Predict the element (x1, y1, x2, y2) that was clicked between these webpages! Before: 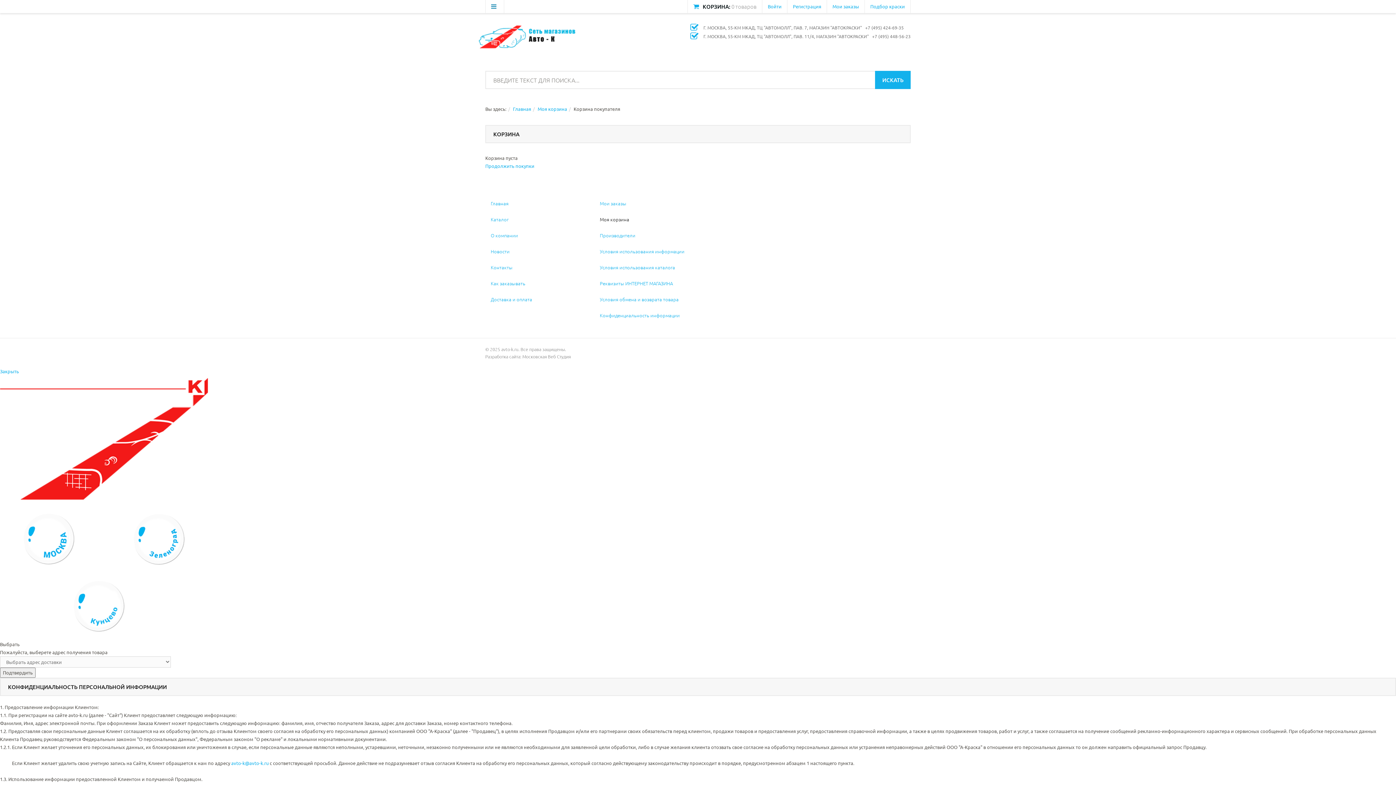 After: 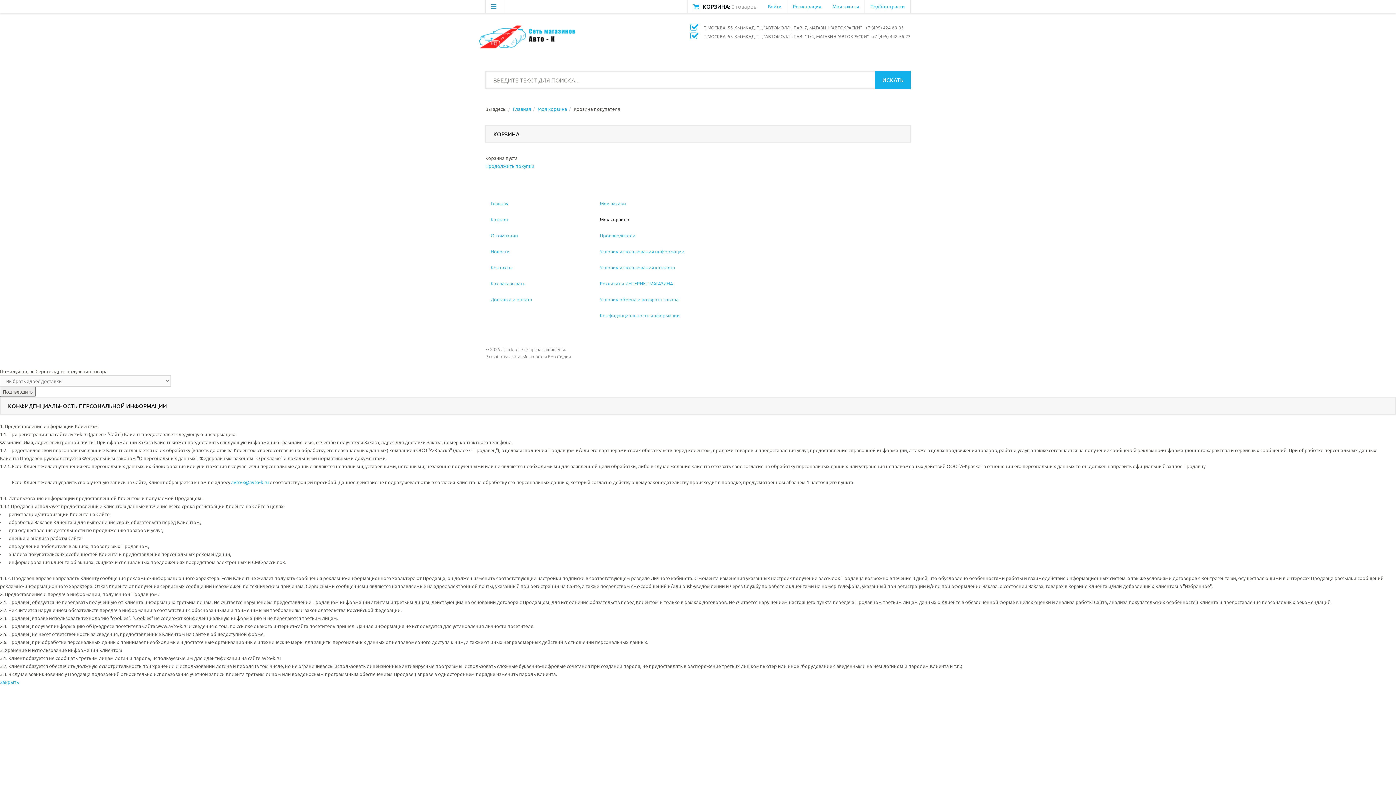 Action: bbox: (731, 0, 756, 13) label: 0 товаров